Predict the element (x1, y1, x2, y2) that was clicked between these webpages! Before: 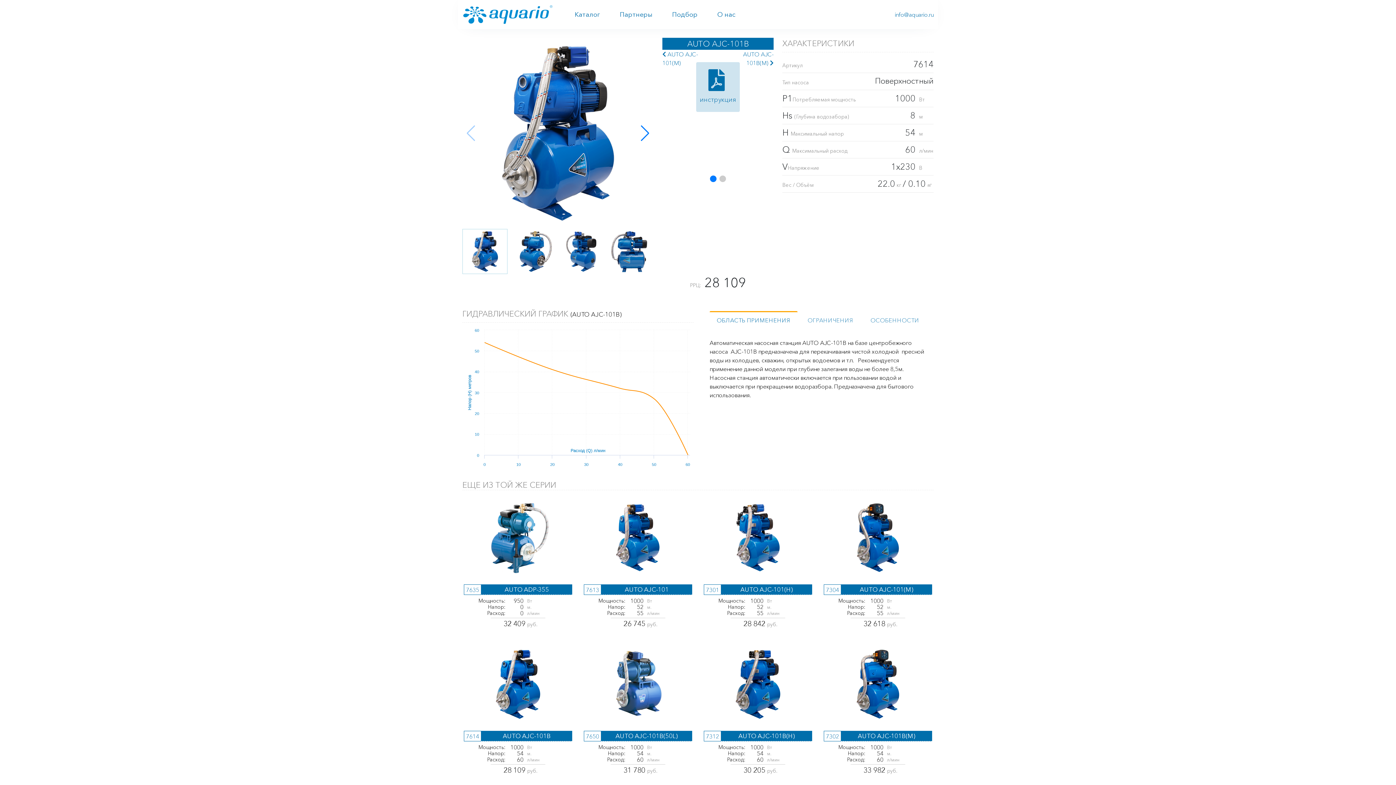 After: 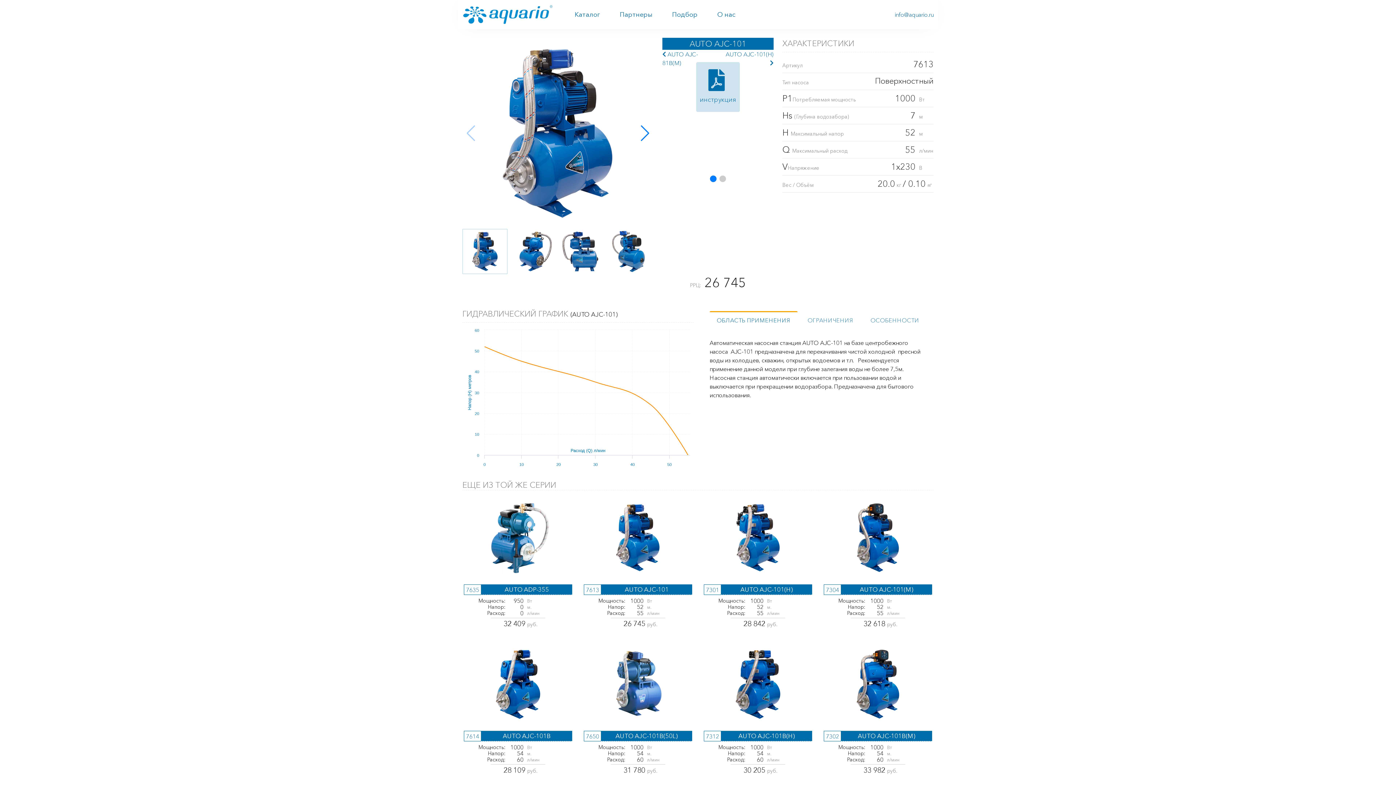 Action: label: 7613
AUTO AJC-101
Мощность:
1000
Вт
Напор:
52
м.
Расход:
55
л/мин
26 745руб. bbox: (584, 500, 692, 627)